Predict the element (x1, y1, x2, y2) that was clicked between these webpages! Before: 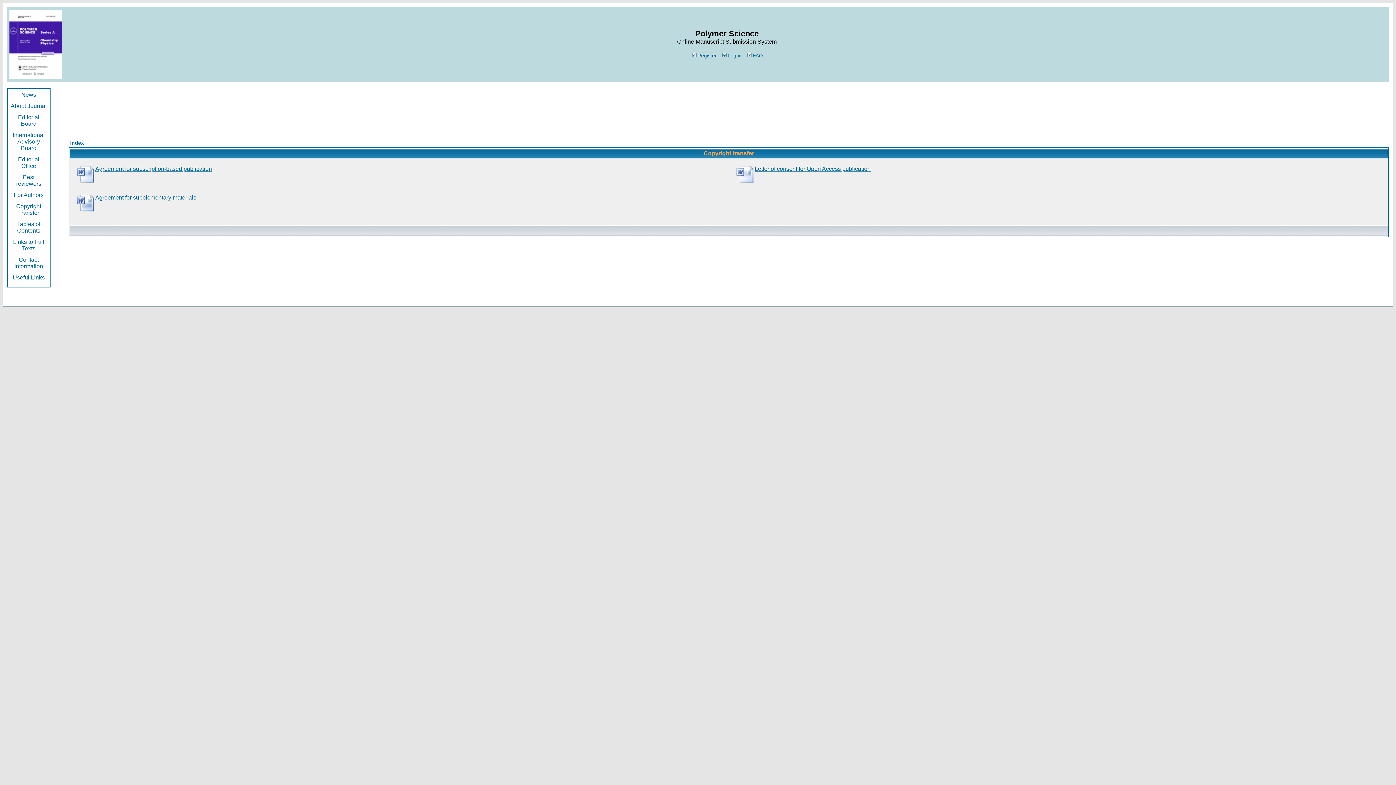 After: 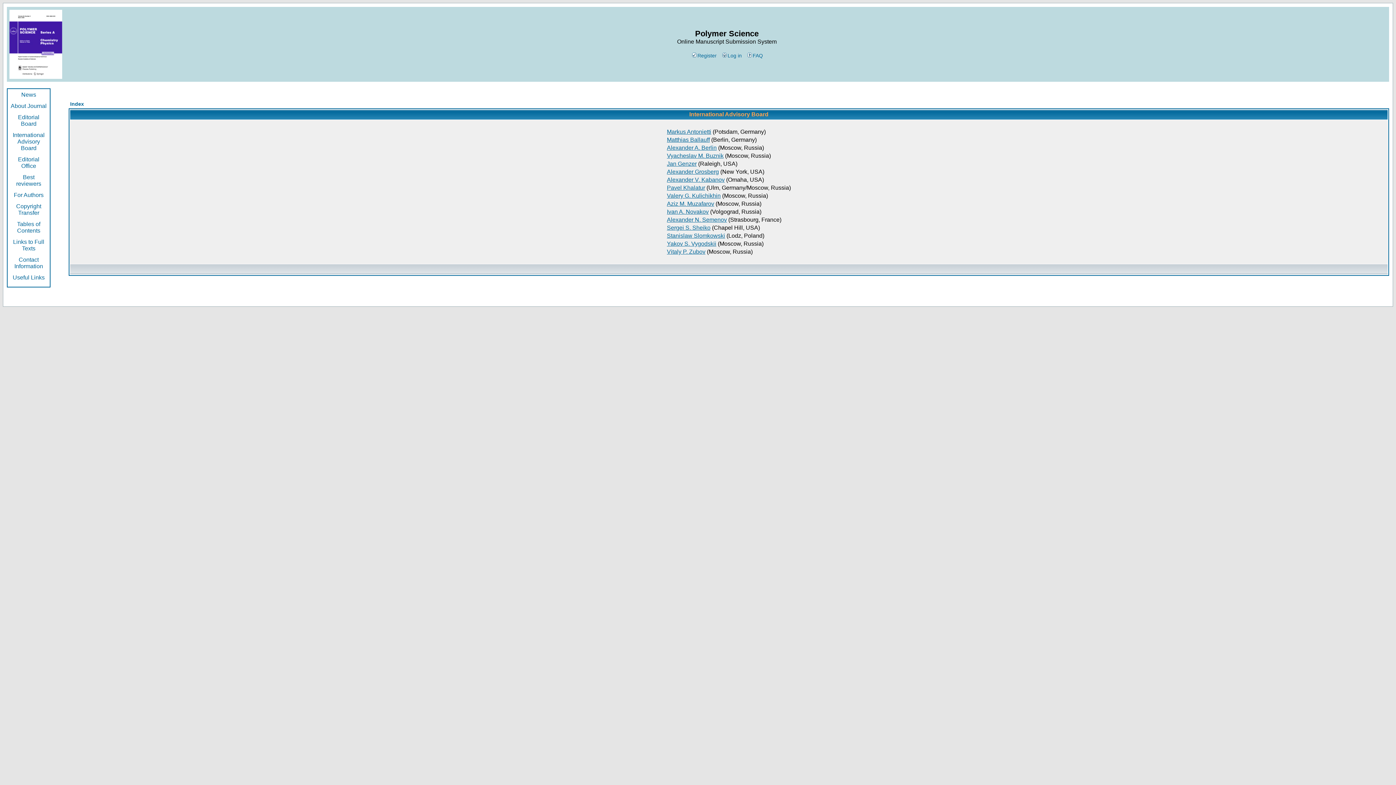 Action: label: International Advisory Board bbox: (12, 132, 44, 154)